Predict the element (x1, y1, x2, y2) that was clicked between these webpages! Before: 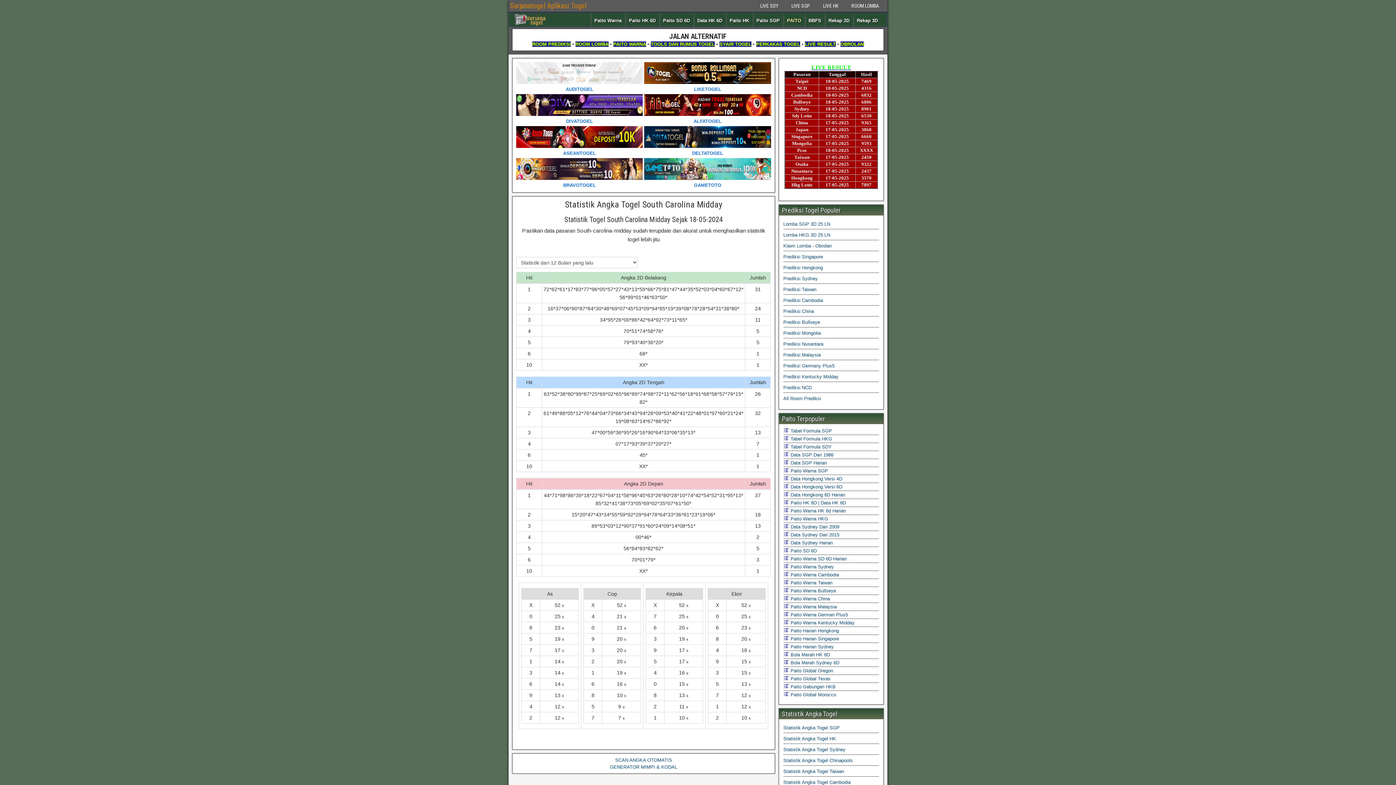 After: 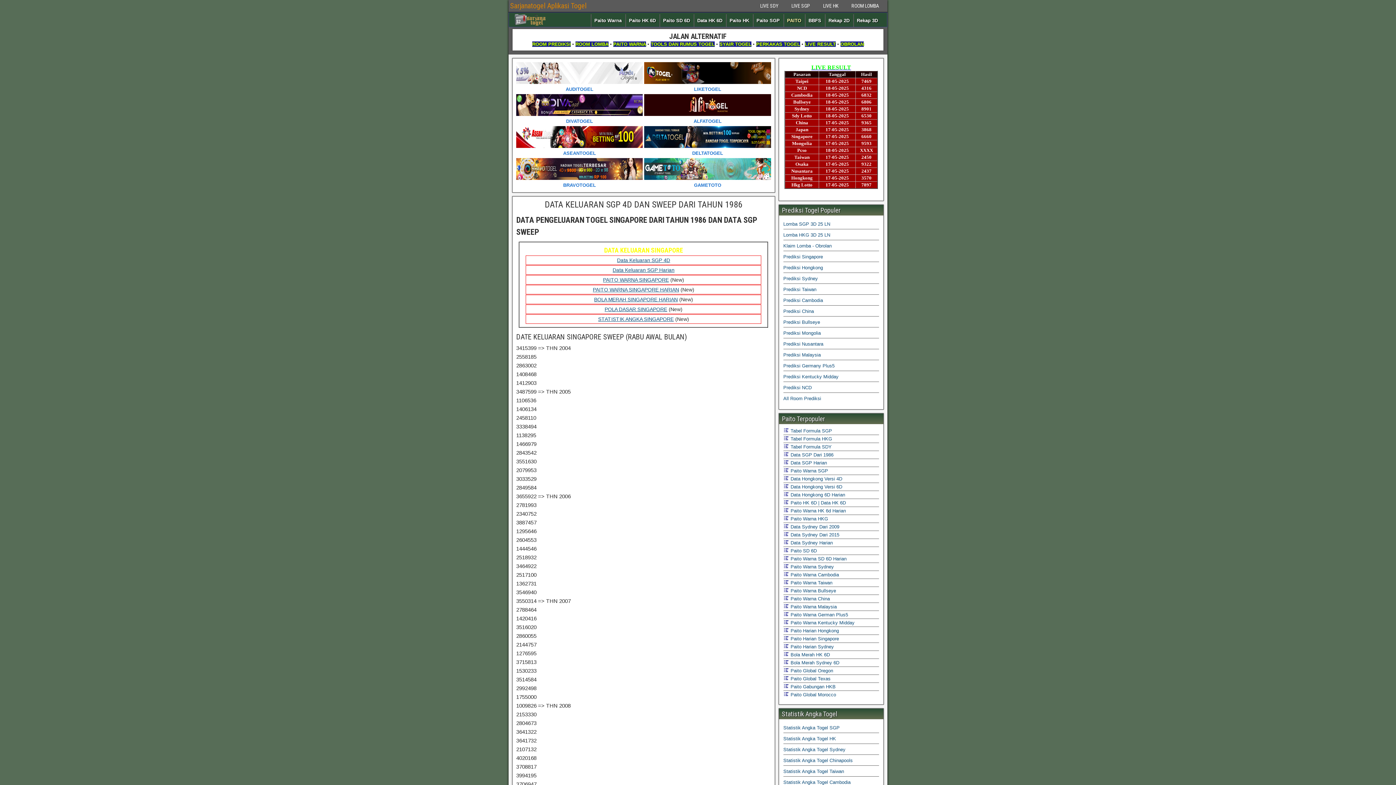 Action: bbox: (783, 452, 833, 457) label:  Data SGP Dari 1986